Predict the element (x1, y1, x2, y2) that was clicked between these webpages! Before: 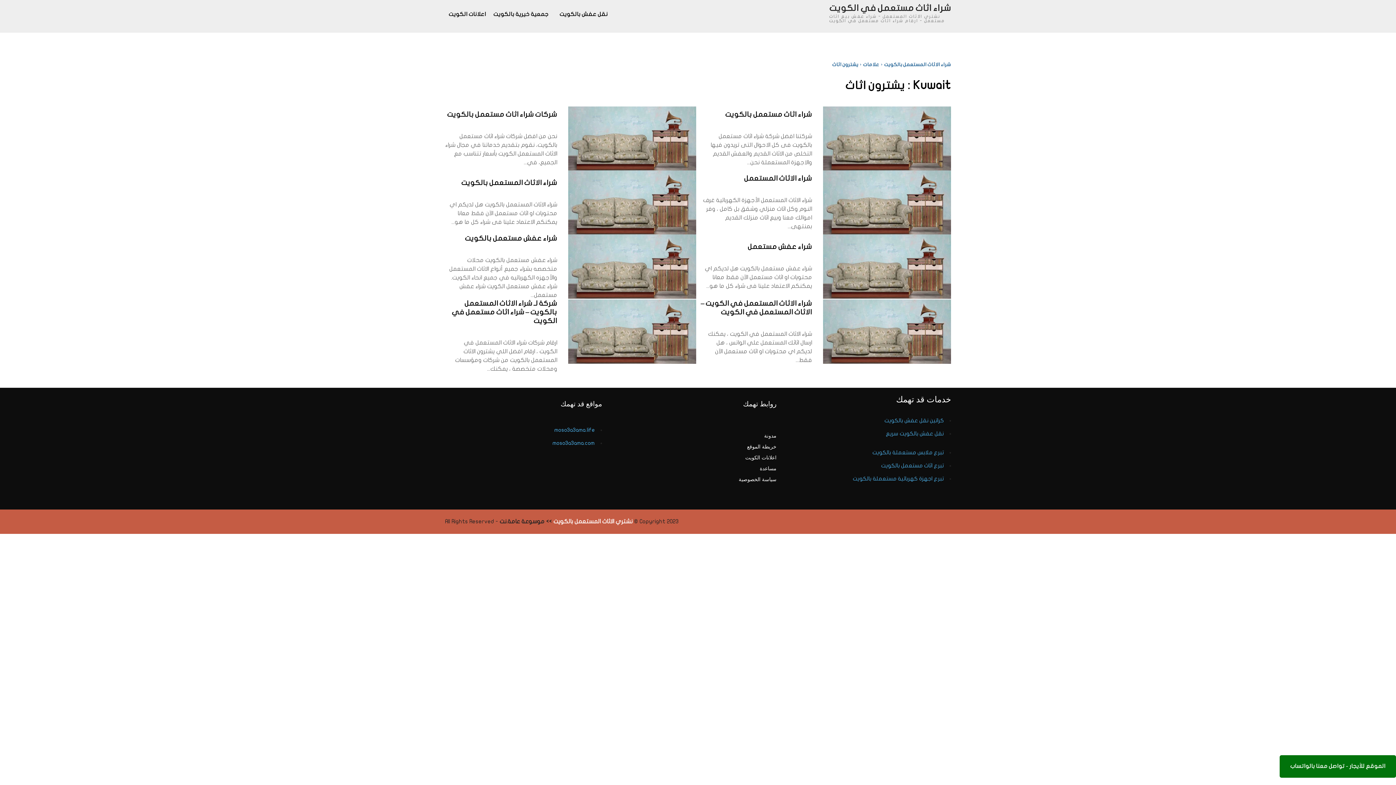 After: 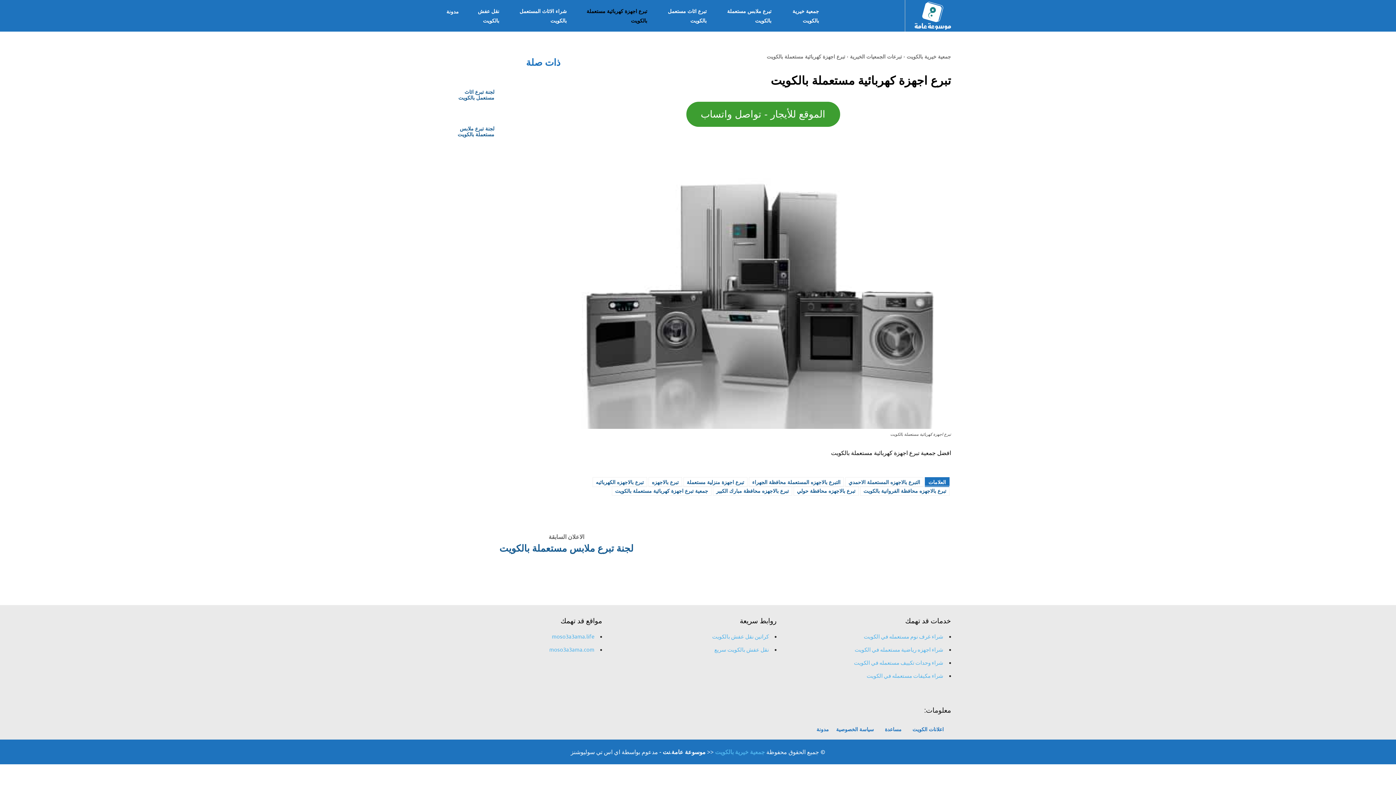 Action: bbox: (853, 476, 944, 481) label: تبرع اجهزة كهربائية مستعملة بالكويت